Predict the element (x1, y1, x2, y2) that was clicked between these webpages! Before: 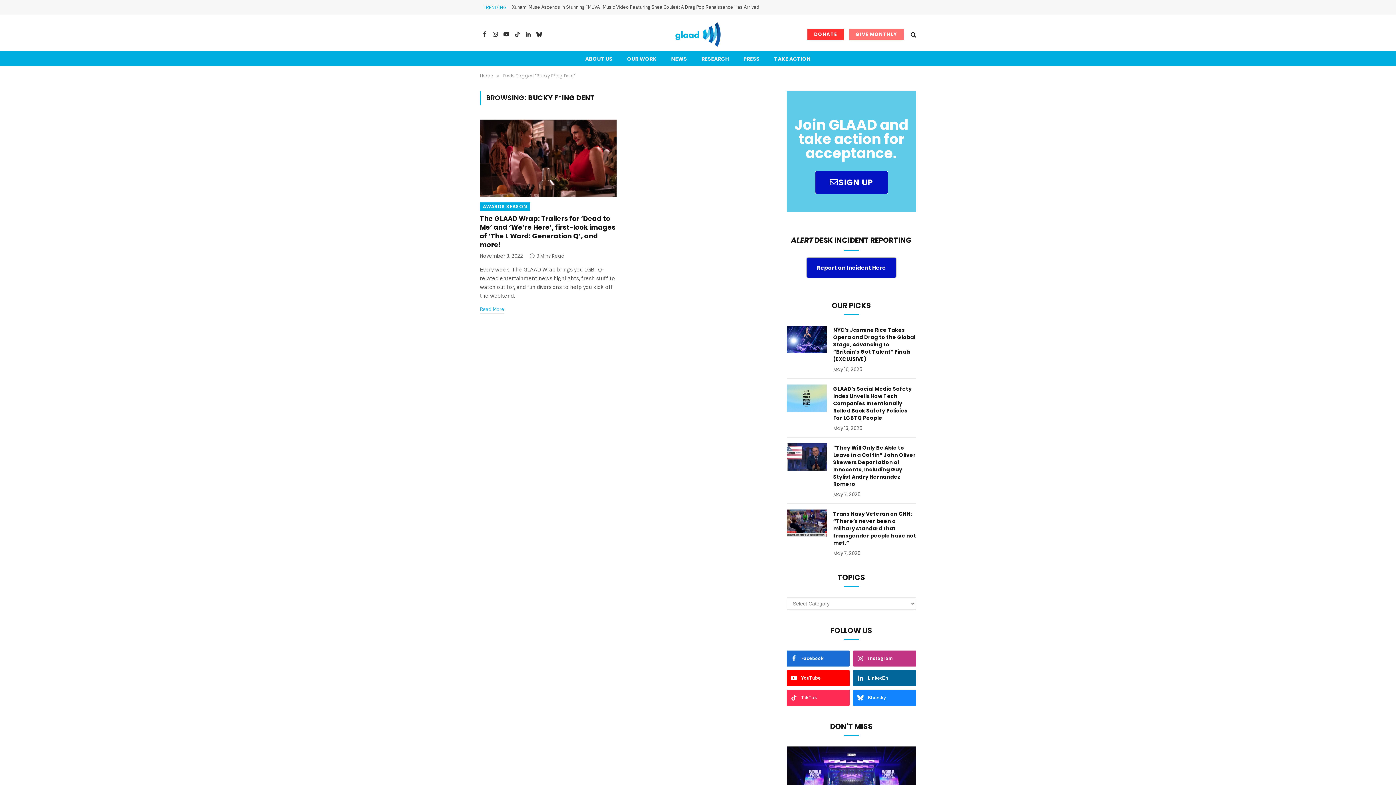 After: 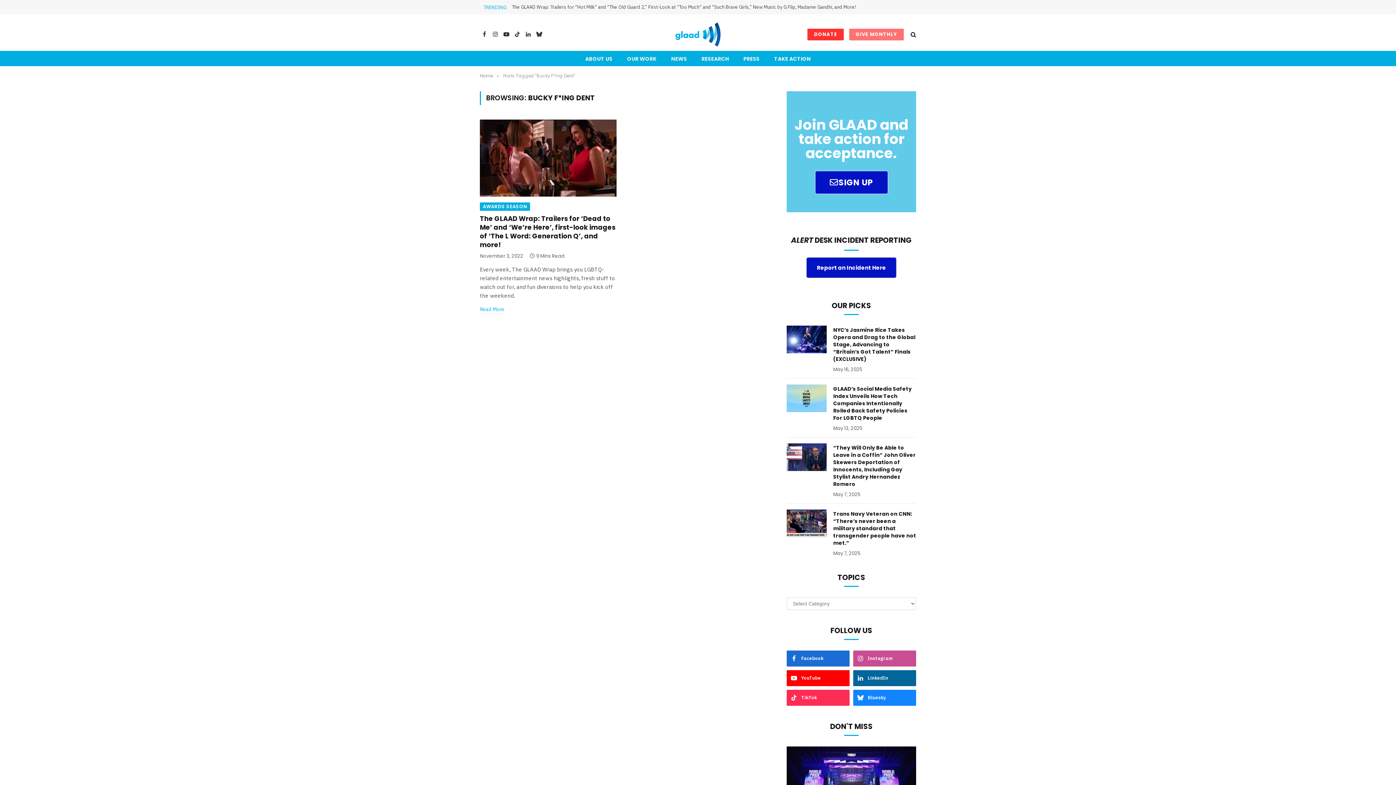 Action: bbox: (853, 650, 916, 666) label: Instagram